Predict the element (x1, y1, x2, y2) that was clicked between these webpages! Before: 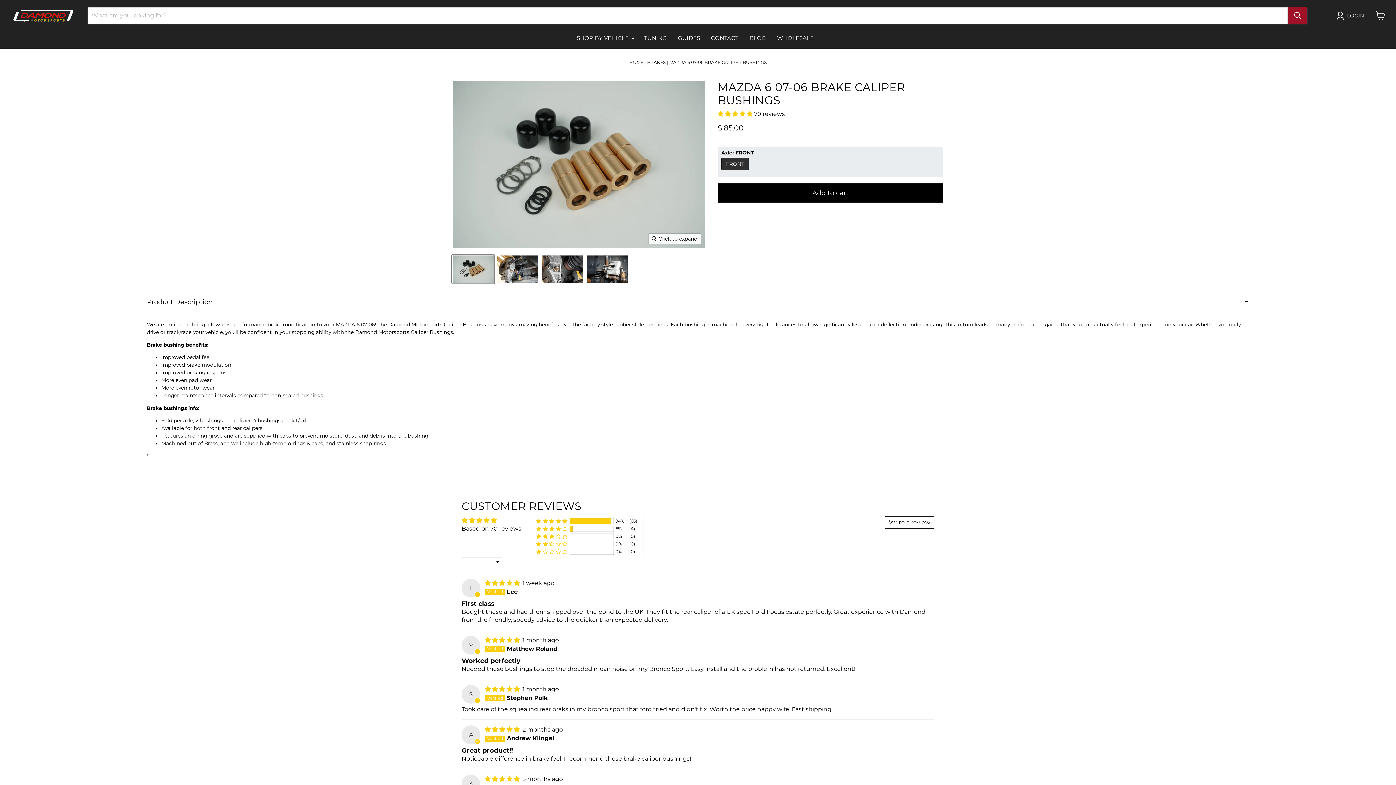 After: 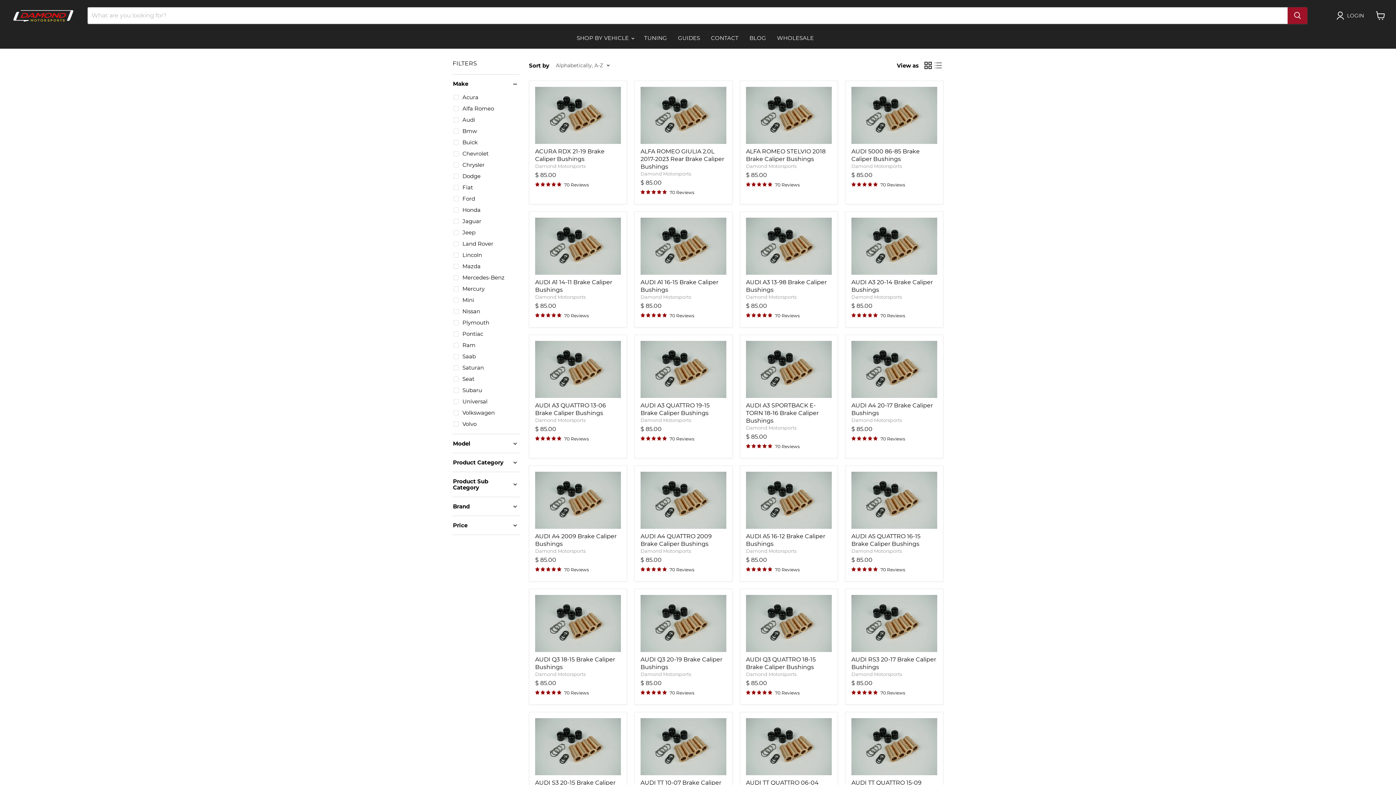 Action: bbox: (647, 59, 665, 65) label: BRAKES